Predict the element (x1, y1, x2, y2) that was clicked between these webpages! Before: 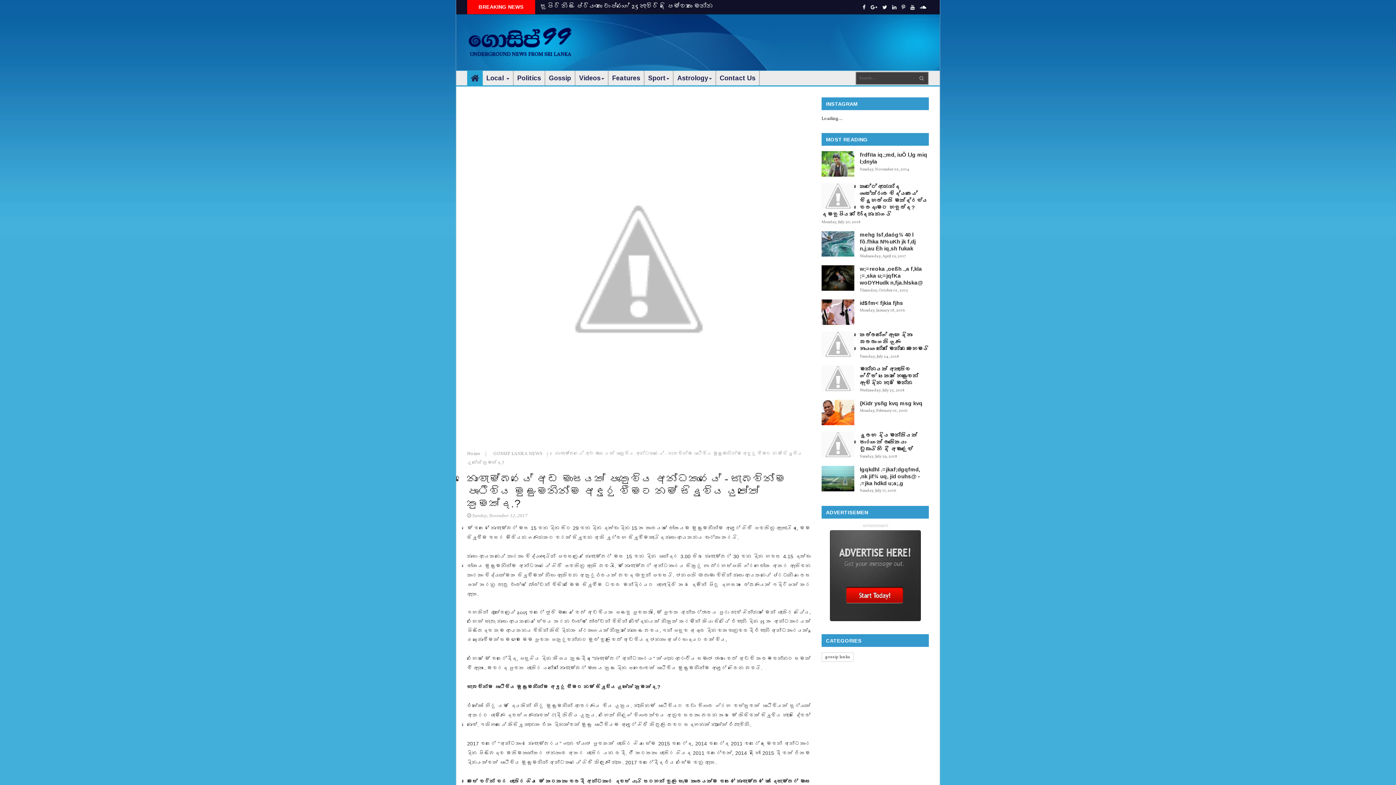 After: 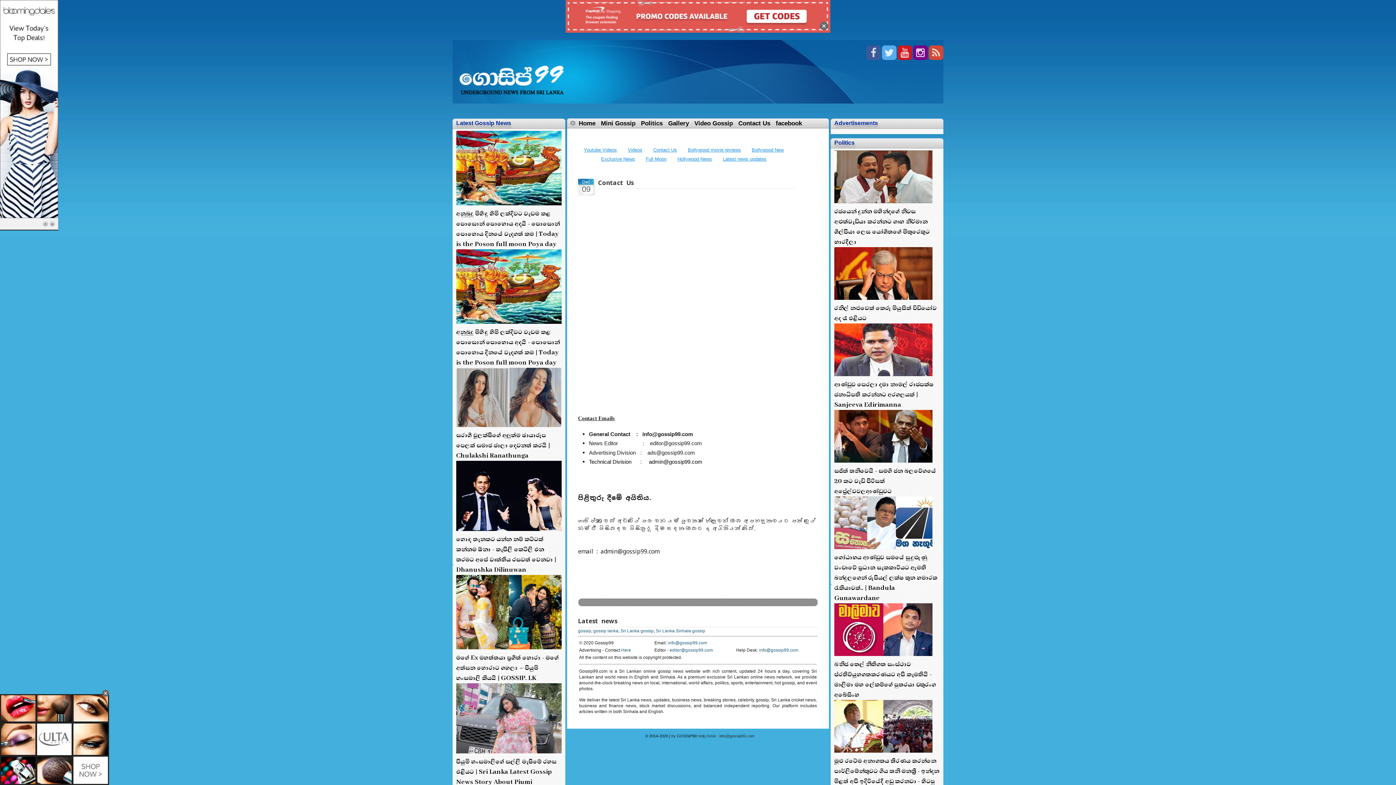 Action: label: Contact Us bbox: (716, 71, 759, 85)